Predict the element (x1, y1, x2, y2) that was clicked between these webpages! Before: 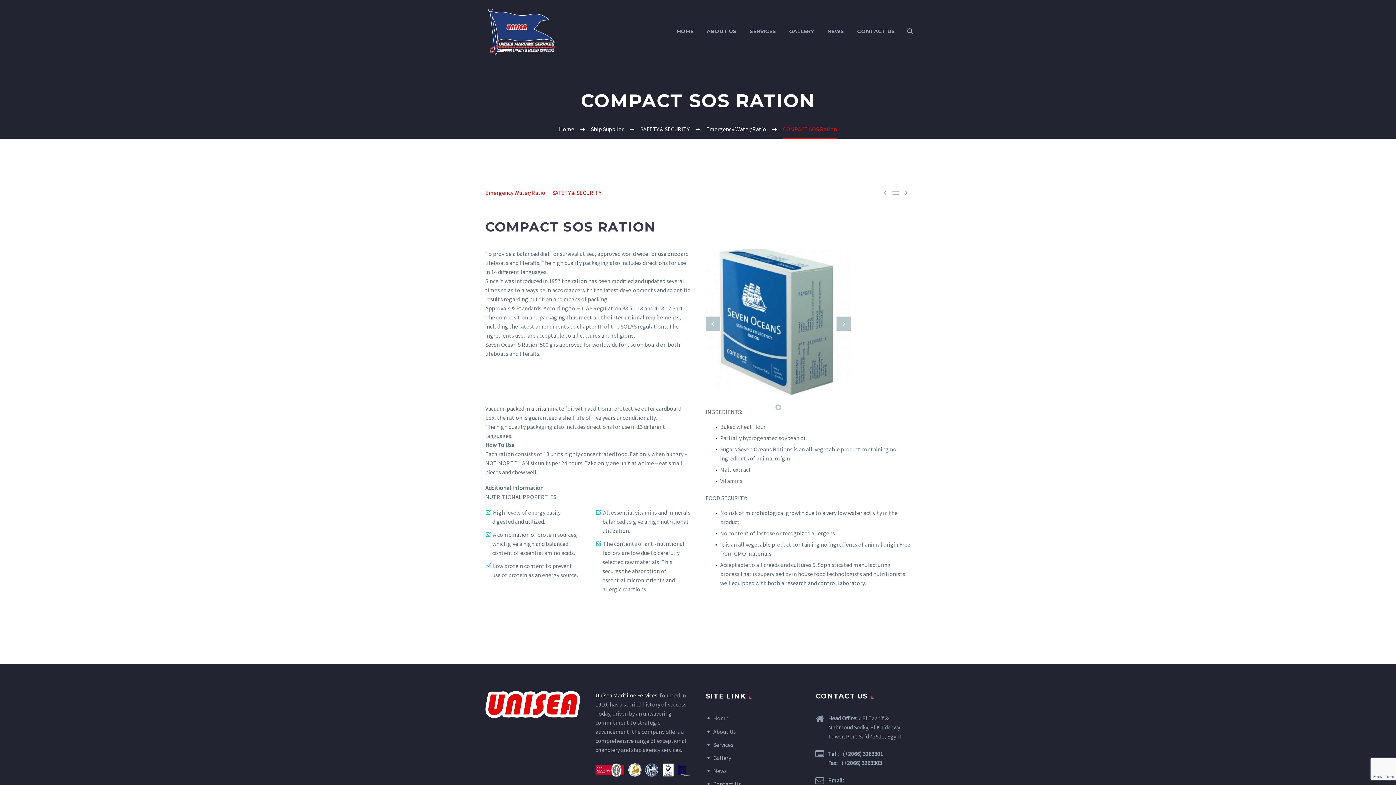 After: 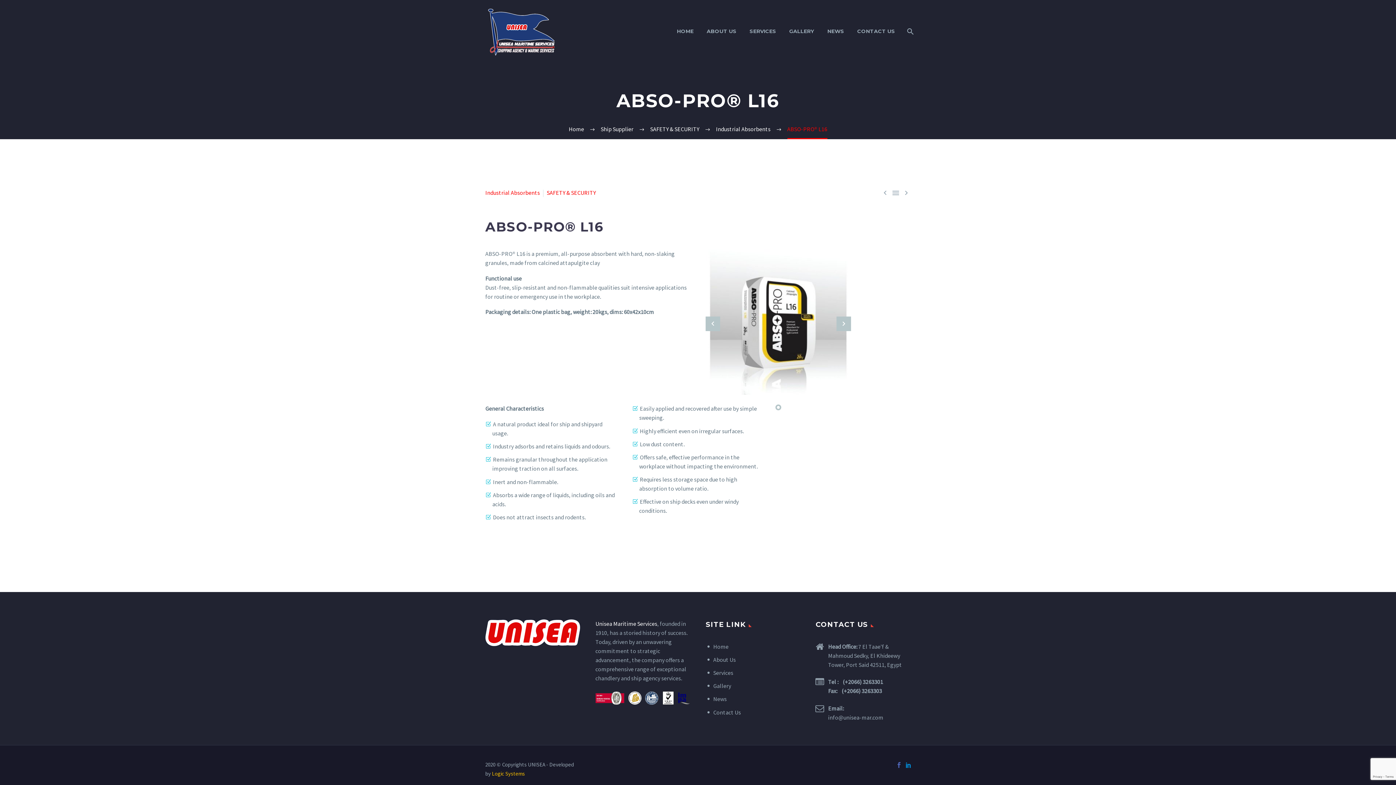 Action: bbox: (902, 188, 910, 197) label: 